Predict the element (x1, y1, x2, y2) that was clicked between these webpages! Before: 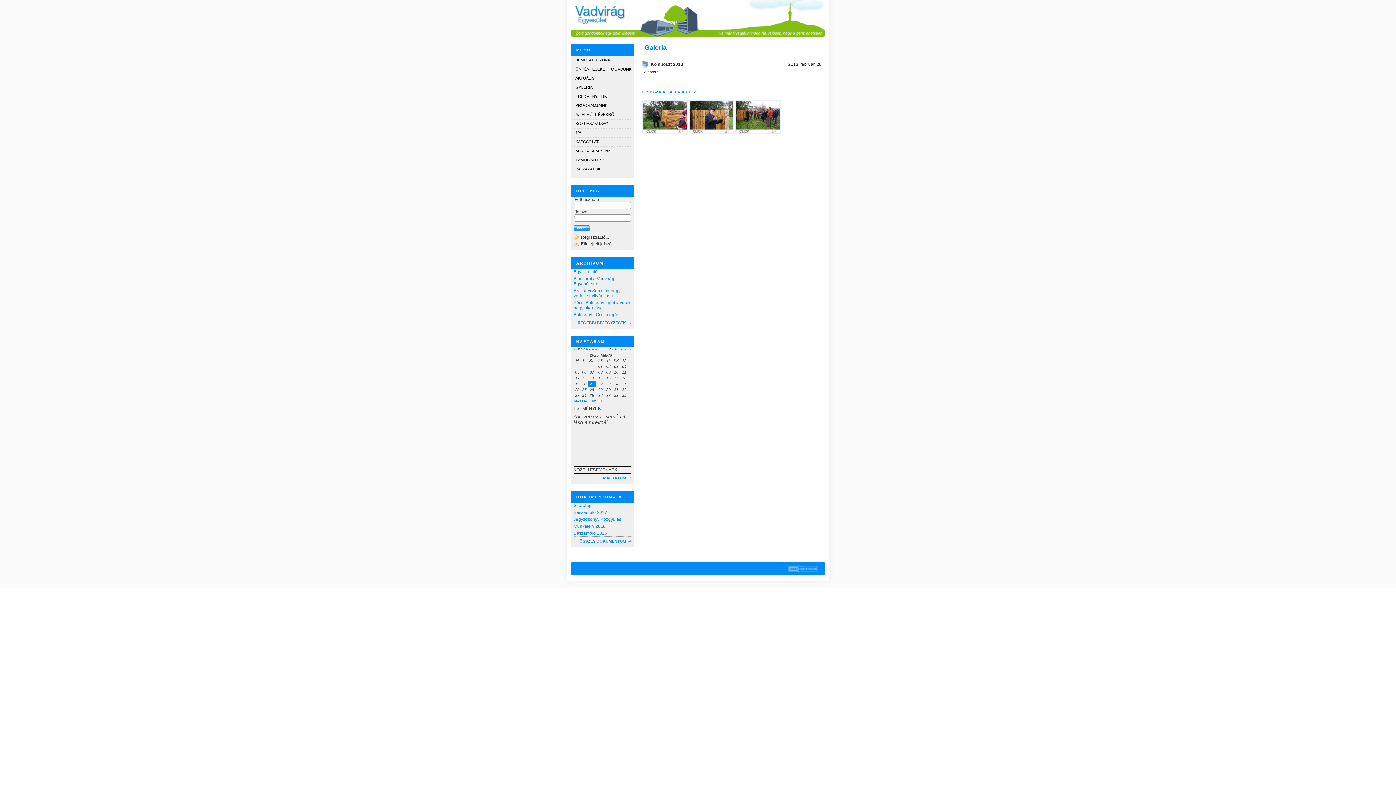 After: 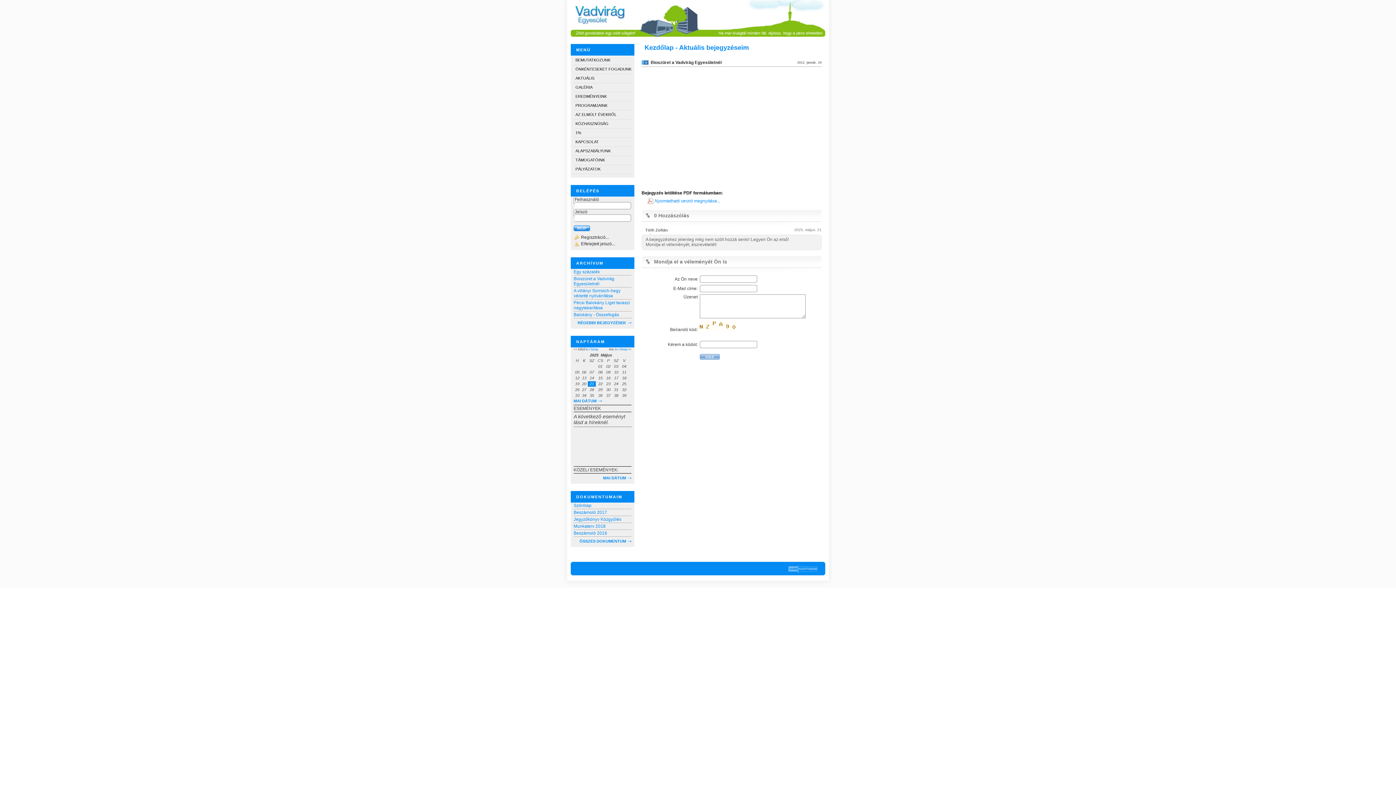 Action: label: Bioszüret a Vadvirág Egyesületnél bbox: (573, 276, 614, 286)